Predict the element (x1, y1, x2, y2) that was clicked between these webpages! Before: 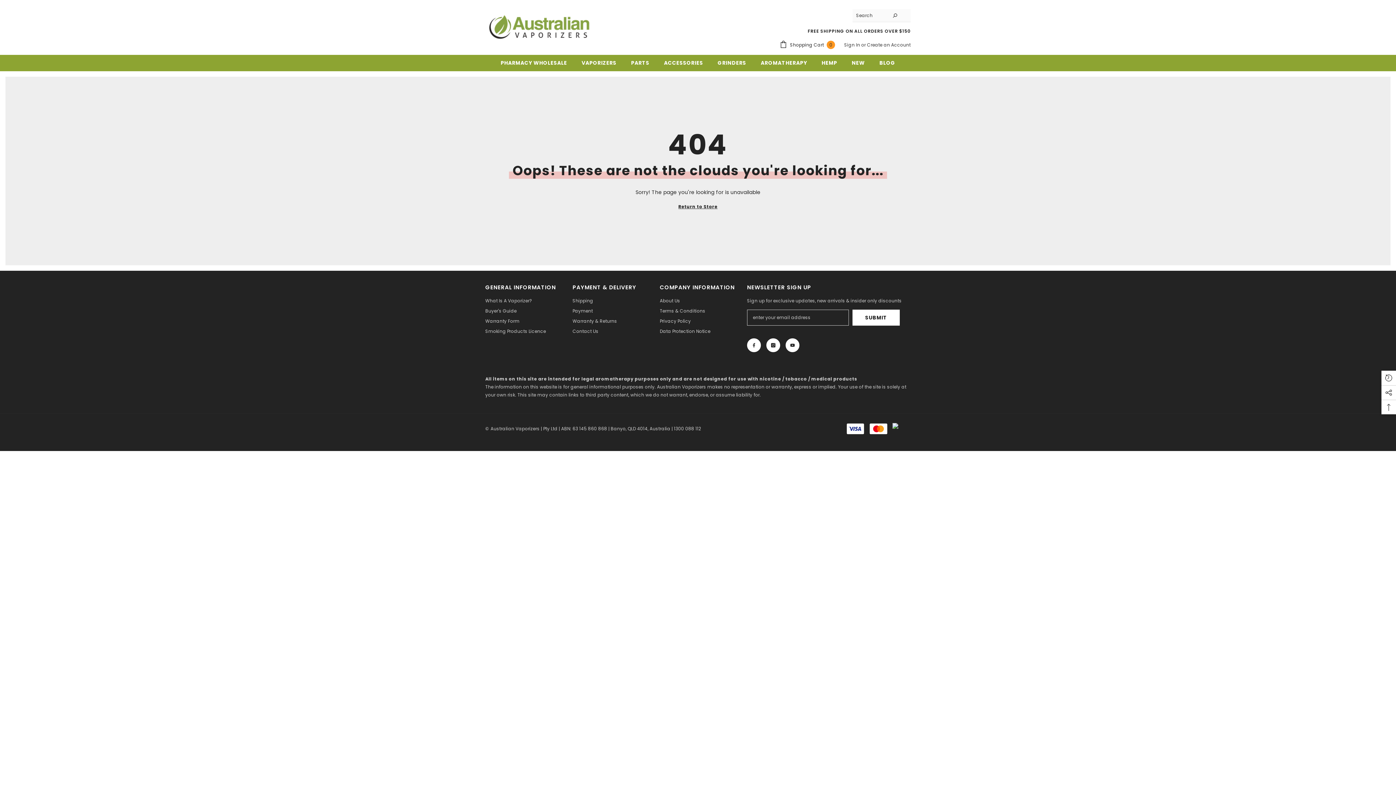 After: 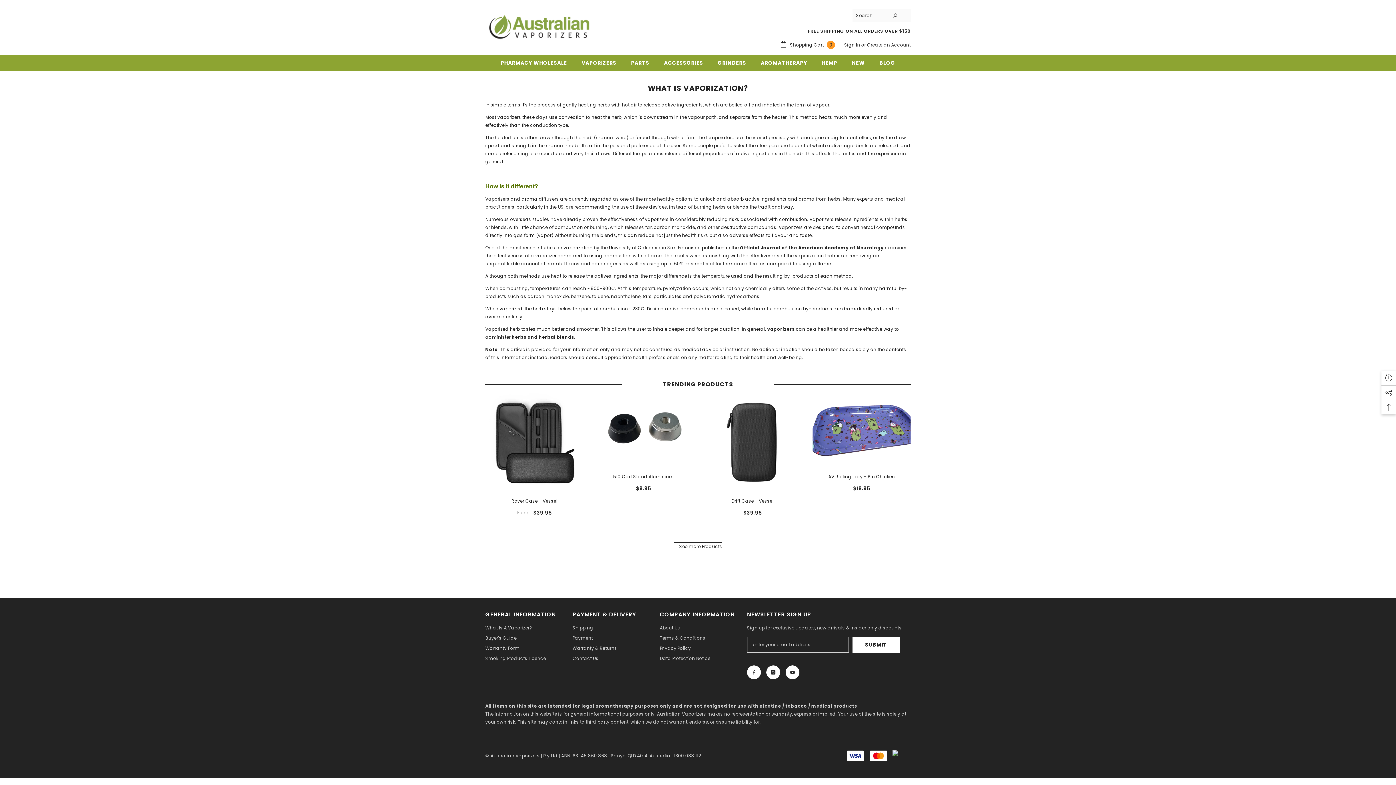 Action: label: What Is A Vaporizer? bbox: (485, 296, 532, 306)